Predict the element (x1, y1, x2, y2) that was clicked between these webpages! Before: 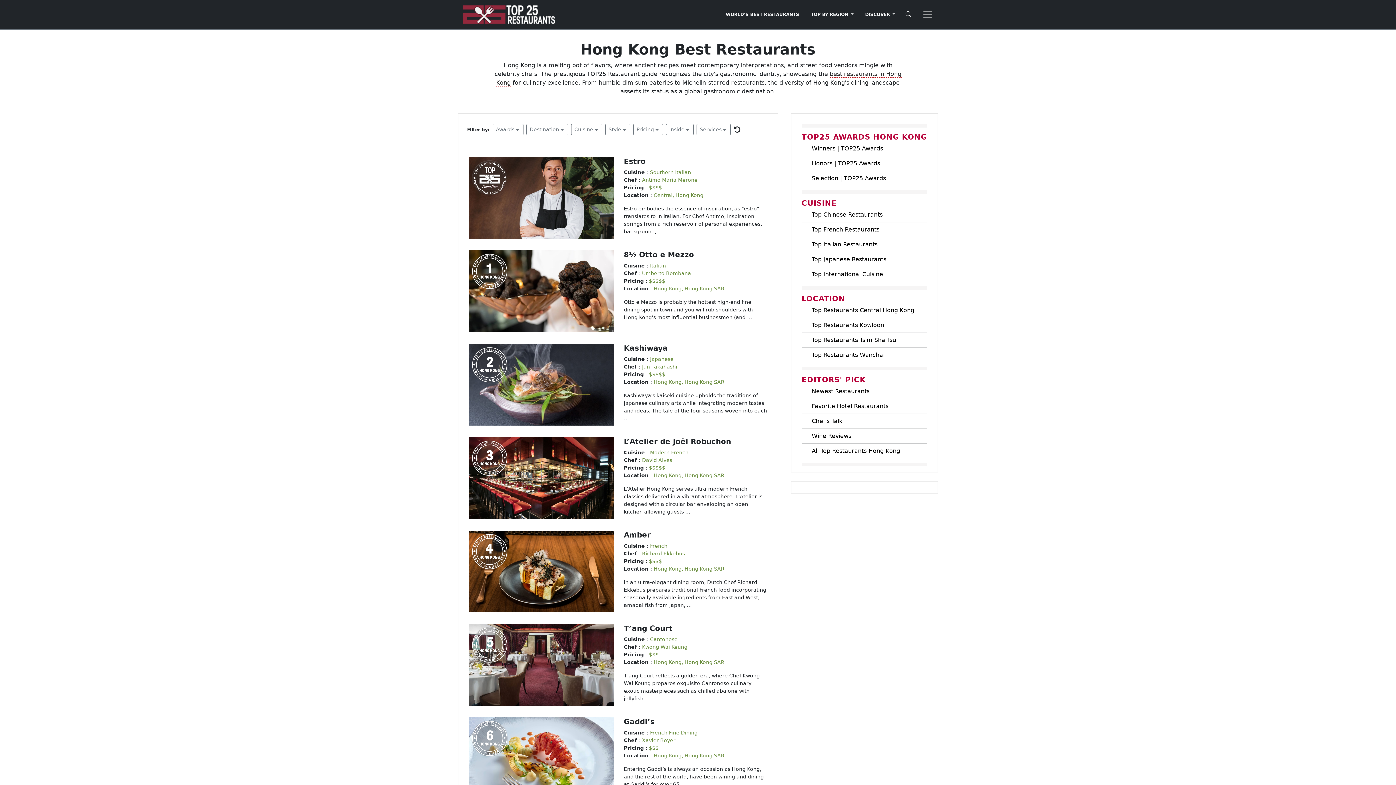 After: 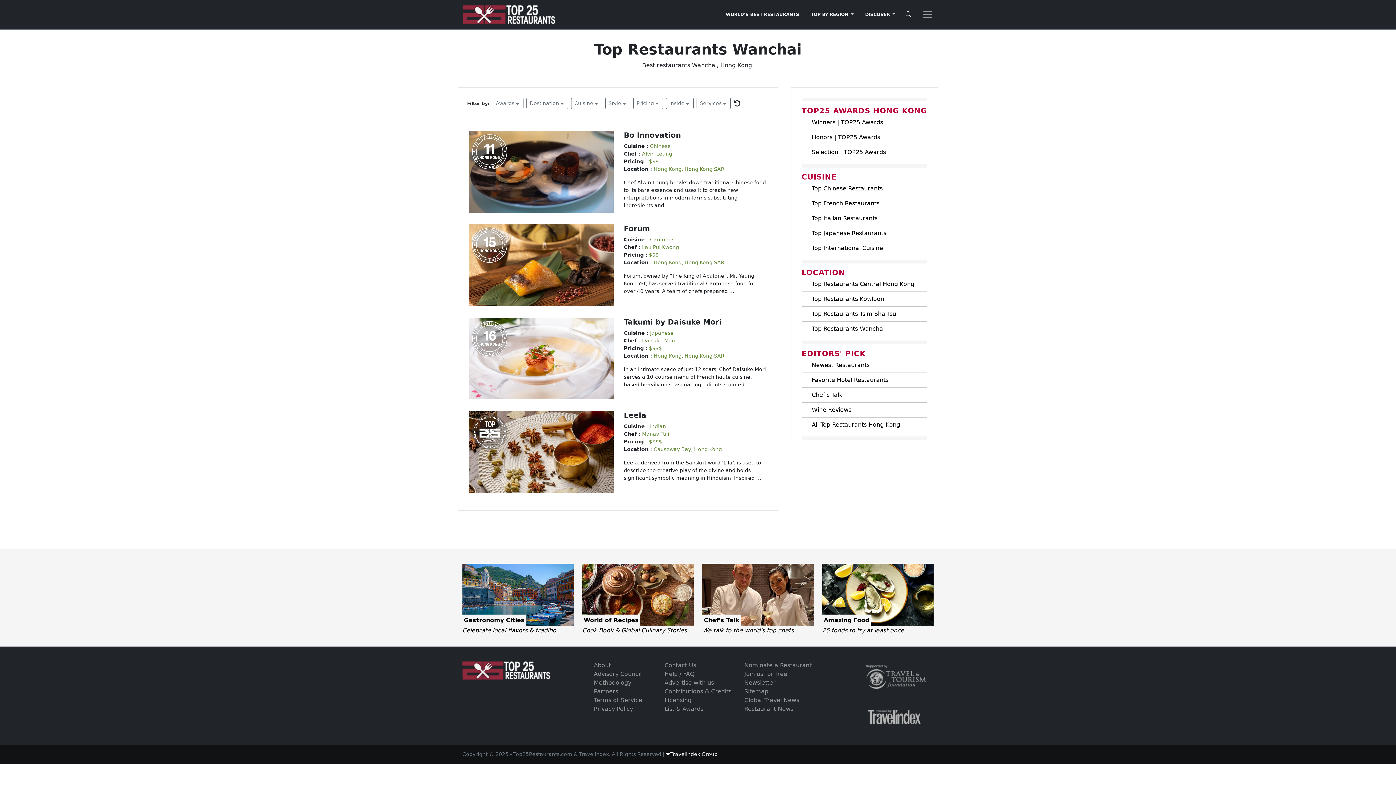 Action: label: Top Restaurants Wanchai bbox: (801, 348, 927, 362)